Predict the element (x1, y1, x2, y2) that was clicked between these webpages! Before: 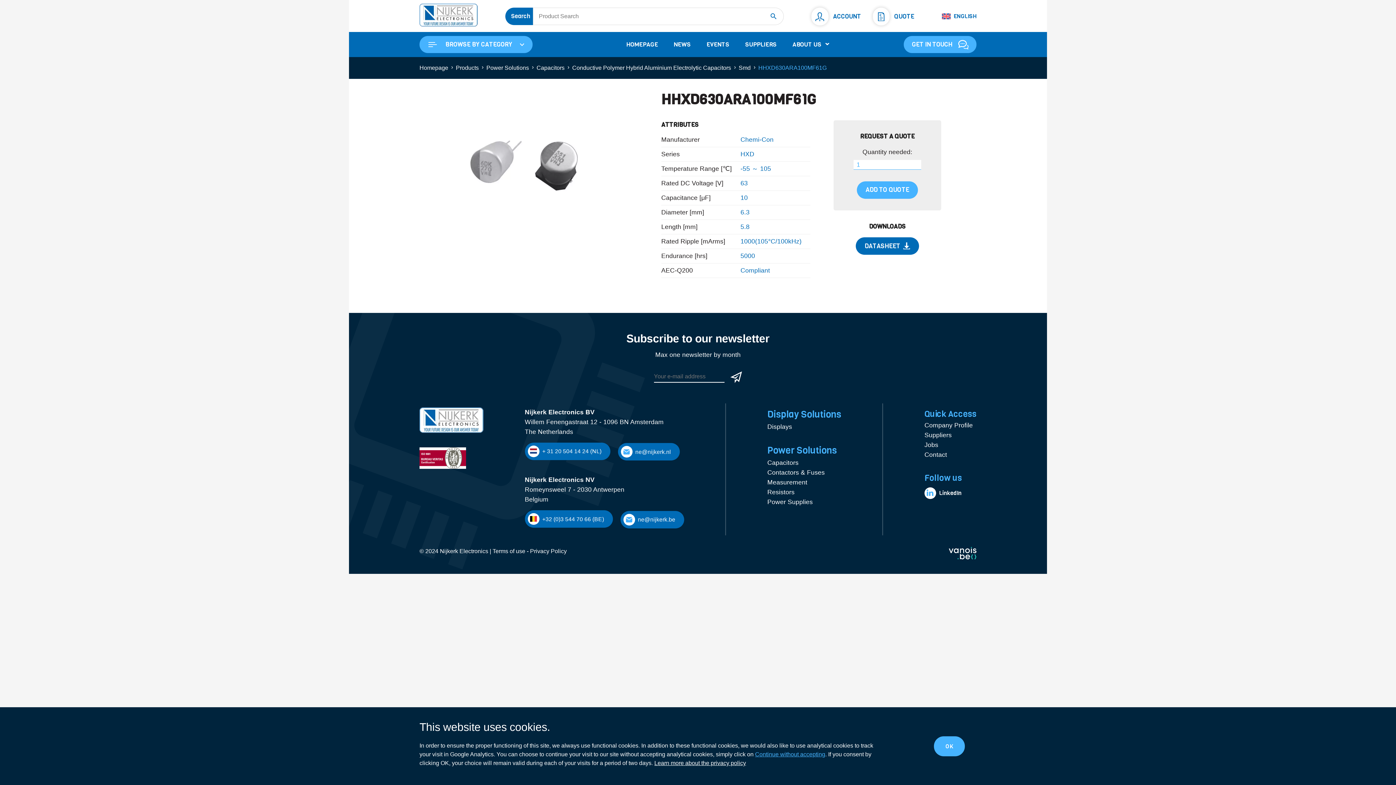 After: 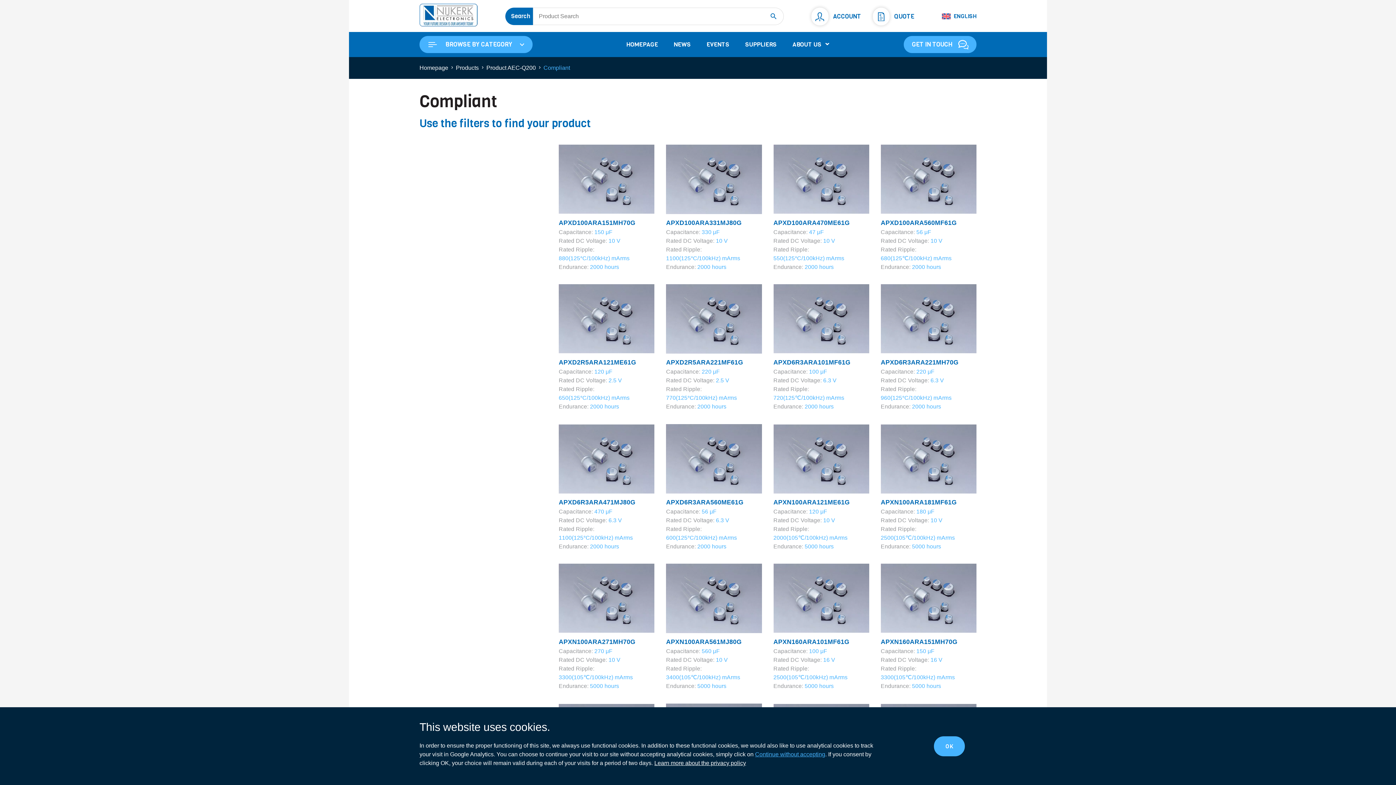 Action: label: Compliant bbox: (740, 266, 770, 274)